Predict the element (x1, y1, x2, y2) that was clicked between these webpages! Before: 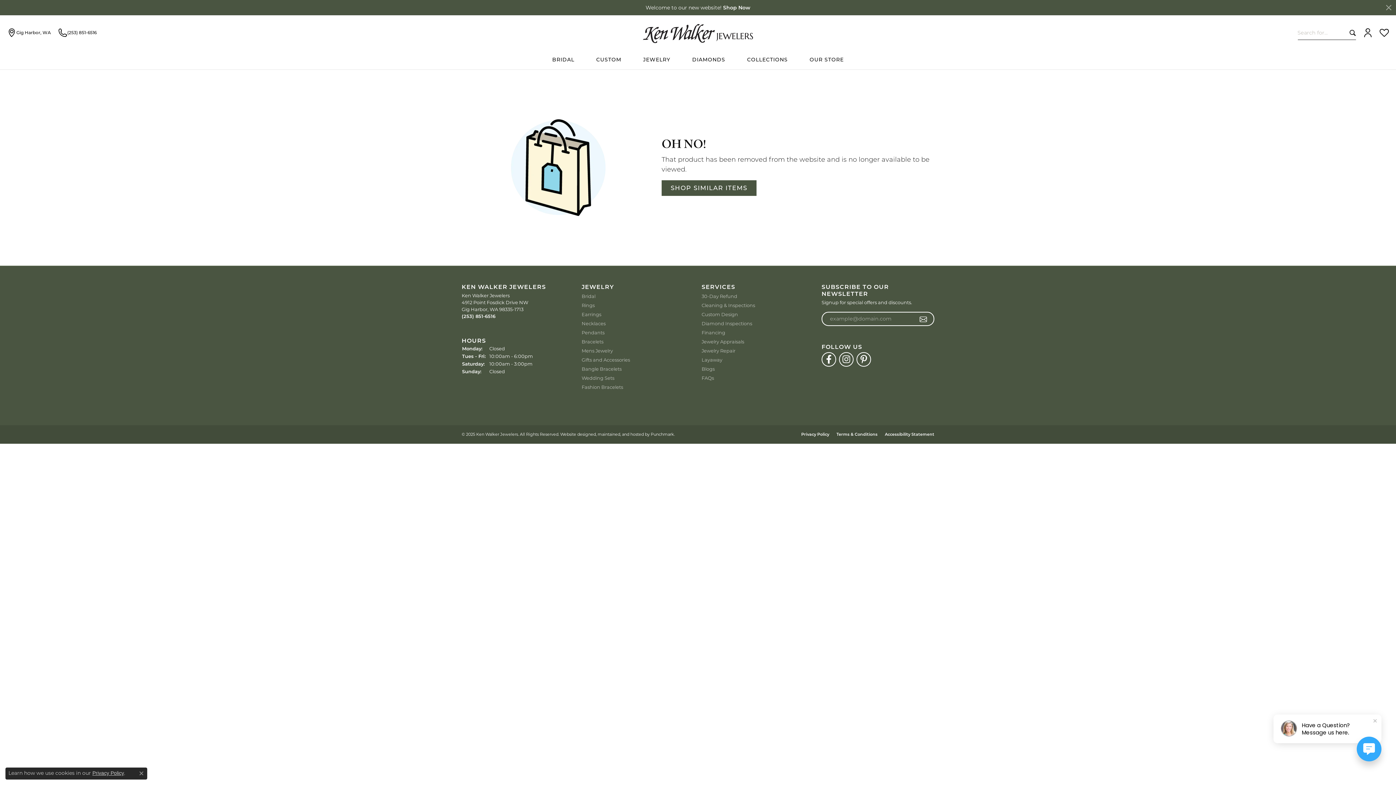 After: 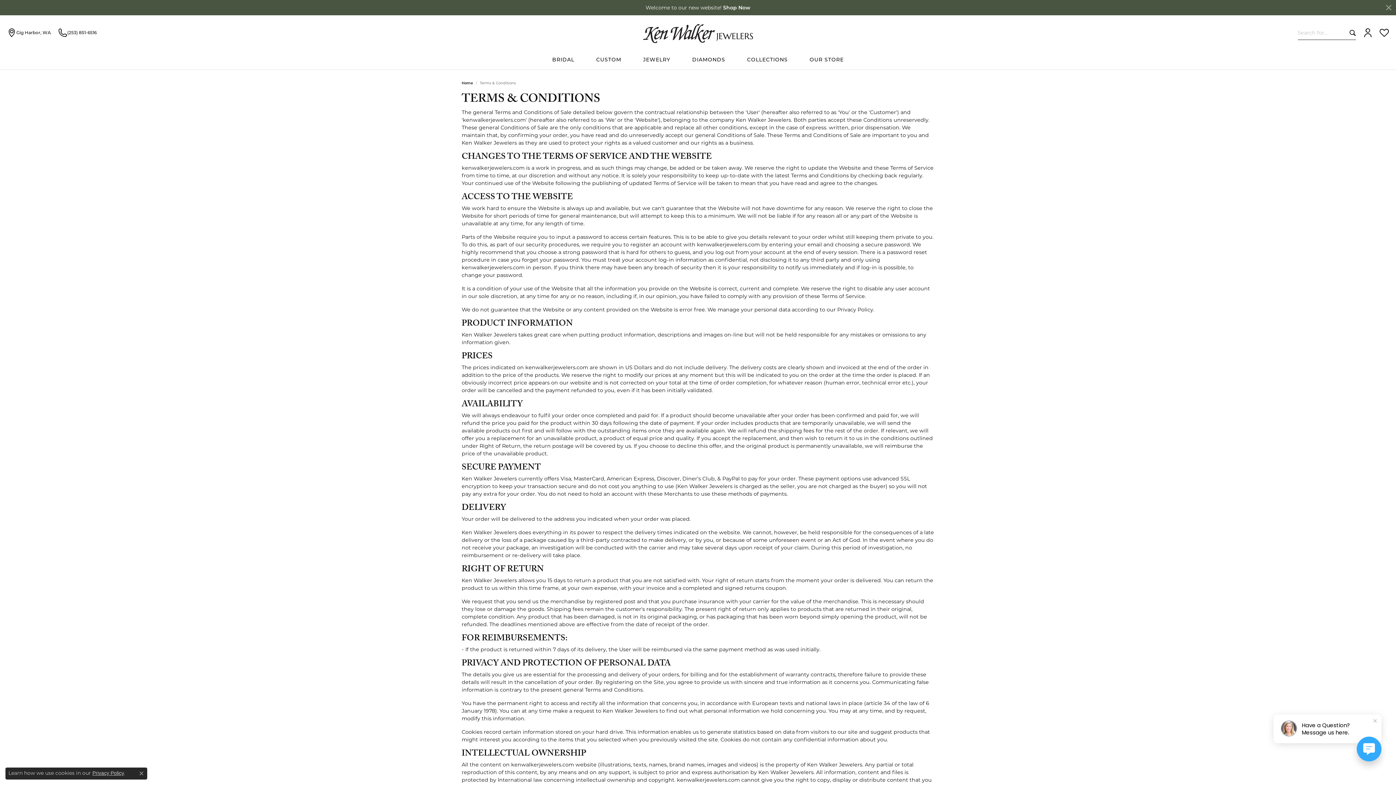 Action: label: Terms & Conditions bbox: (833, 432, 881, 436)